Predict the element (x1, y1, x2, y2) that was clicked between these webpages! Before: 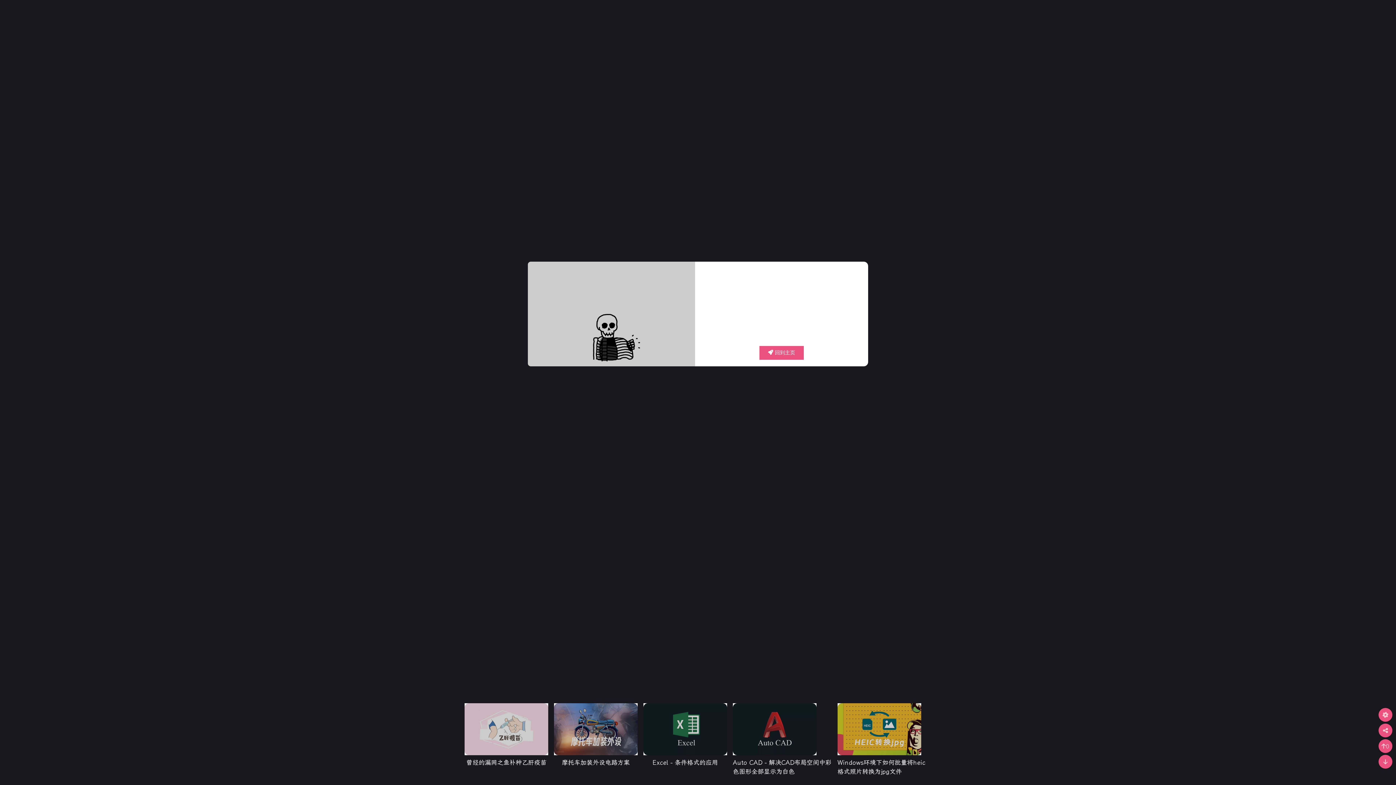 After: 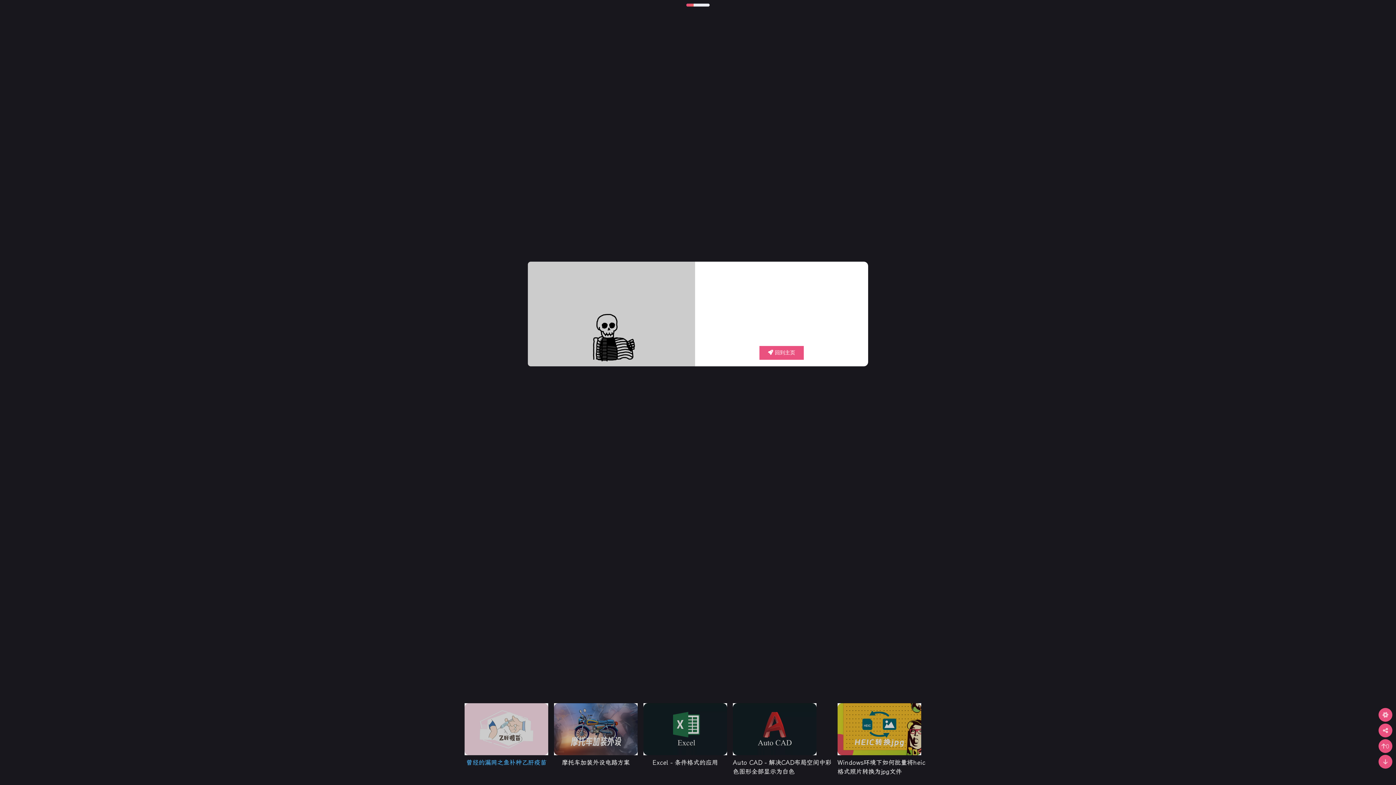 Action: label: 曾经的漏网之鱼补种乙肝疫苗 bbox: (464, 755, 548, 767)